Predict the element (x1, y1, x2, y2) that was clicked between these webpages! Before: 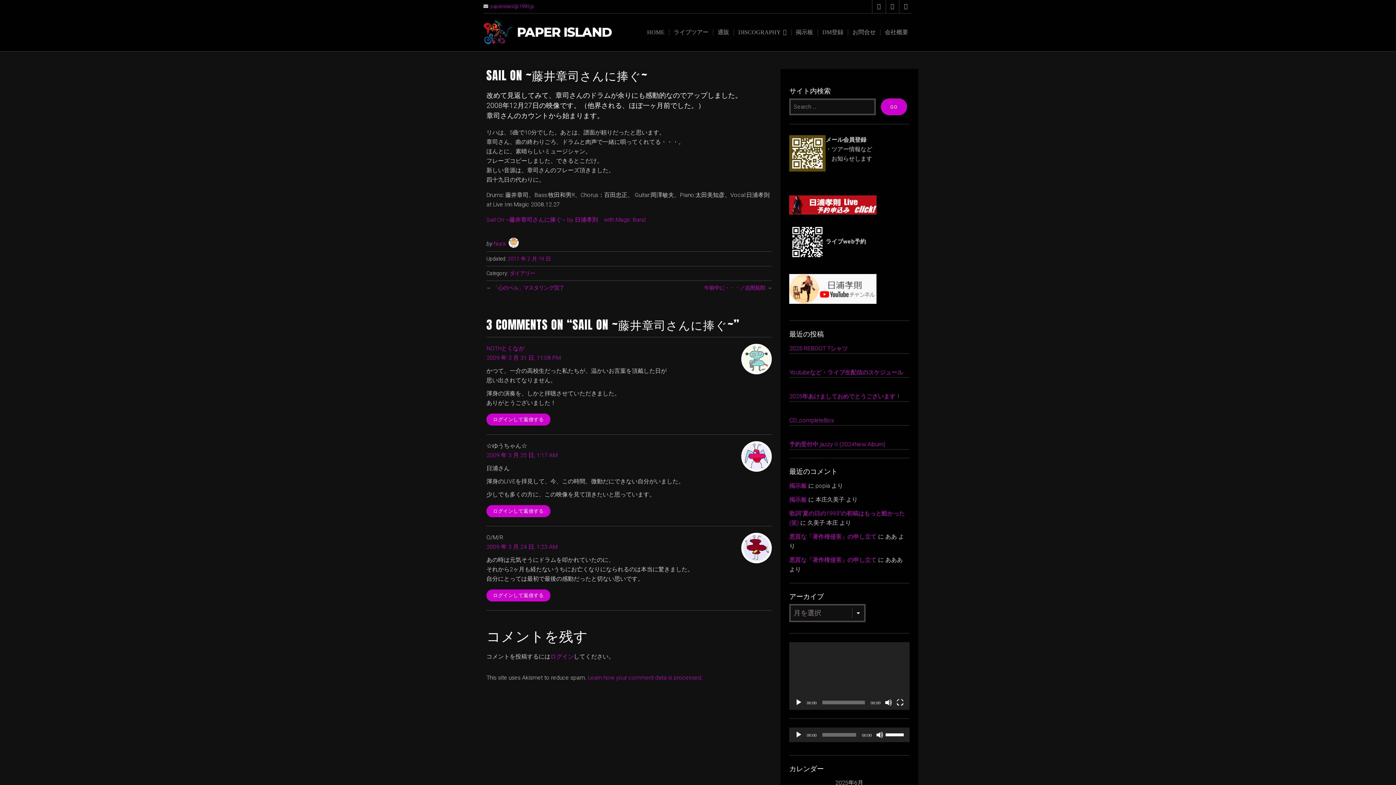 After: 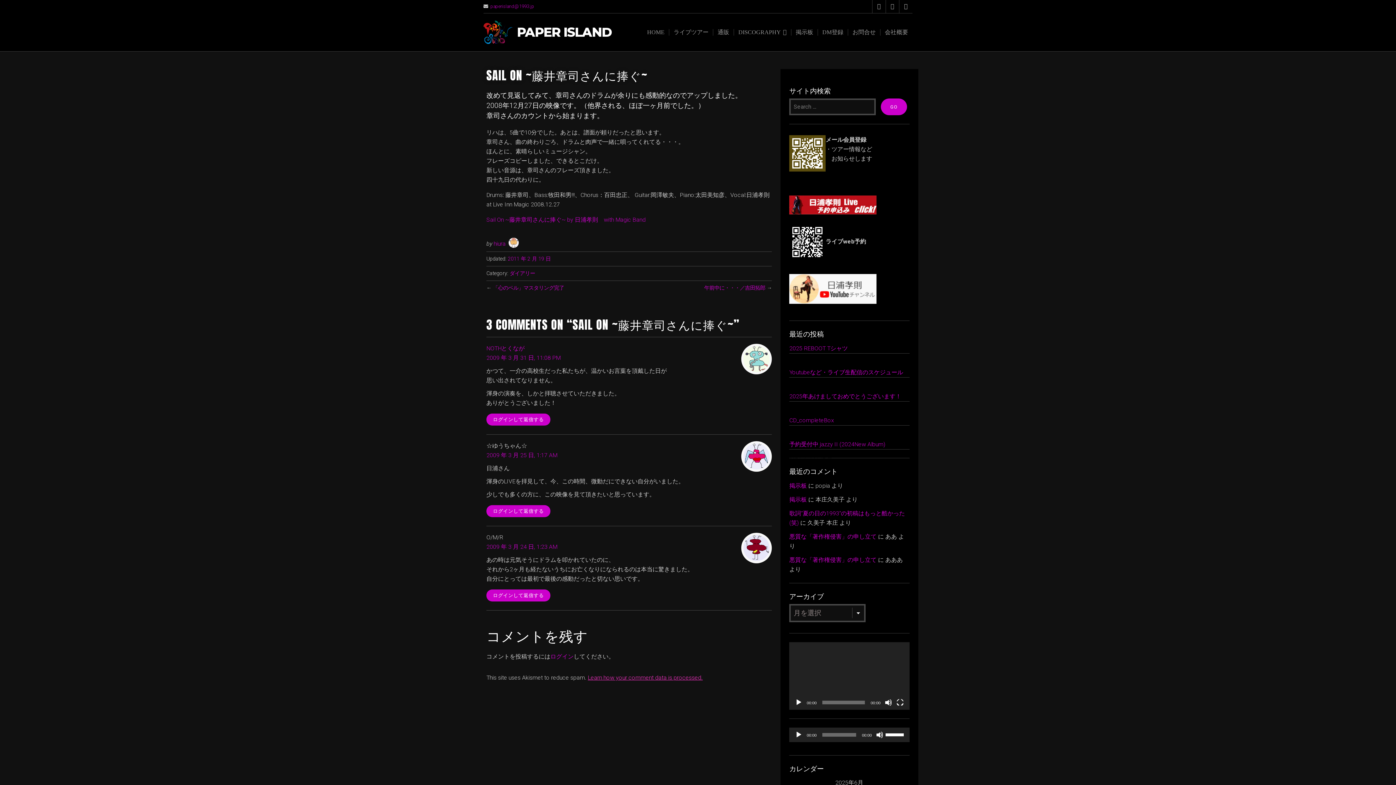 Action: bbox: (588, 674, 702, 681) label: Learn how your comment data is processed.